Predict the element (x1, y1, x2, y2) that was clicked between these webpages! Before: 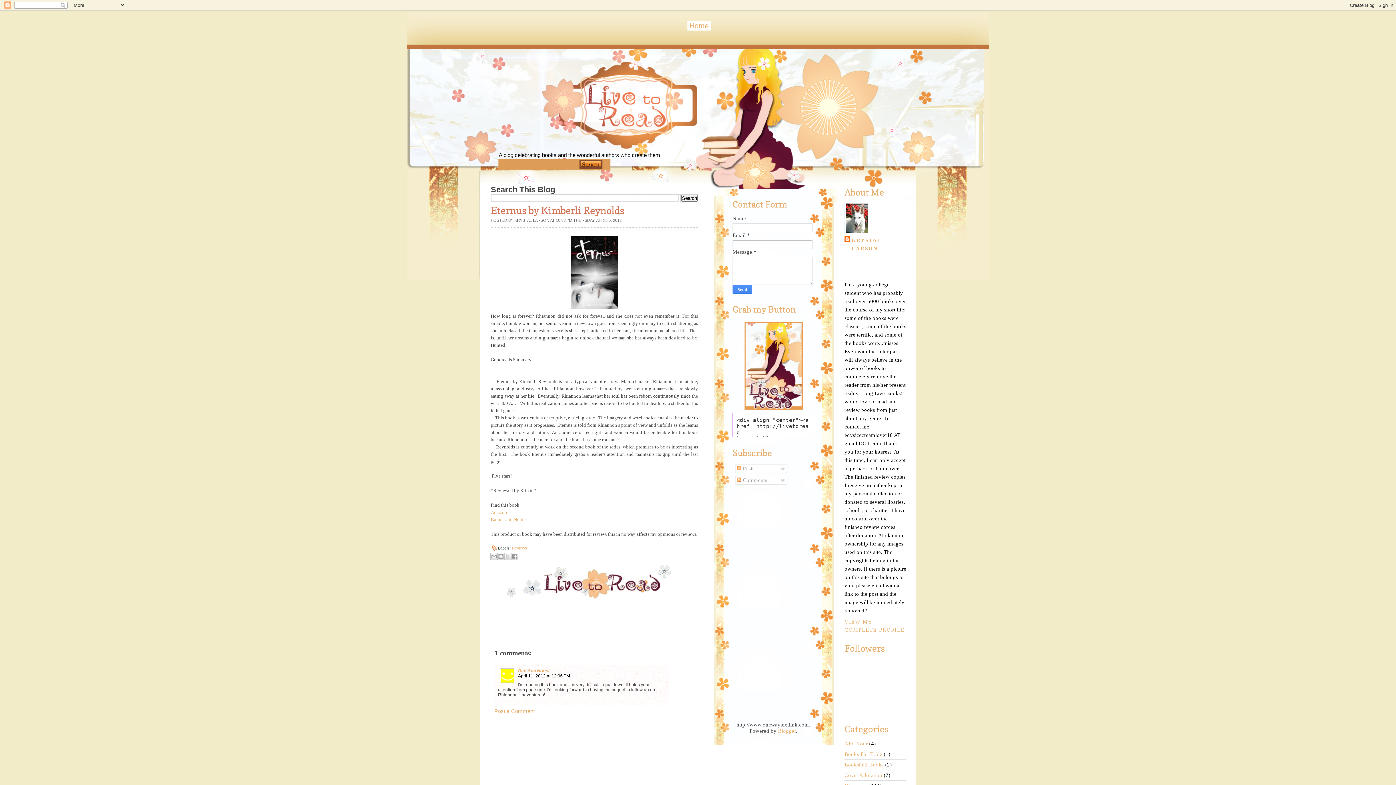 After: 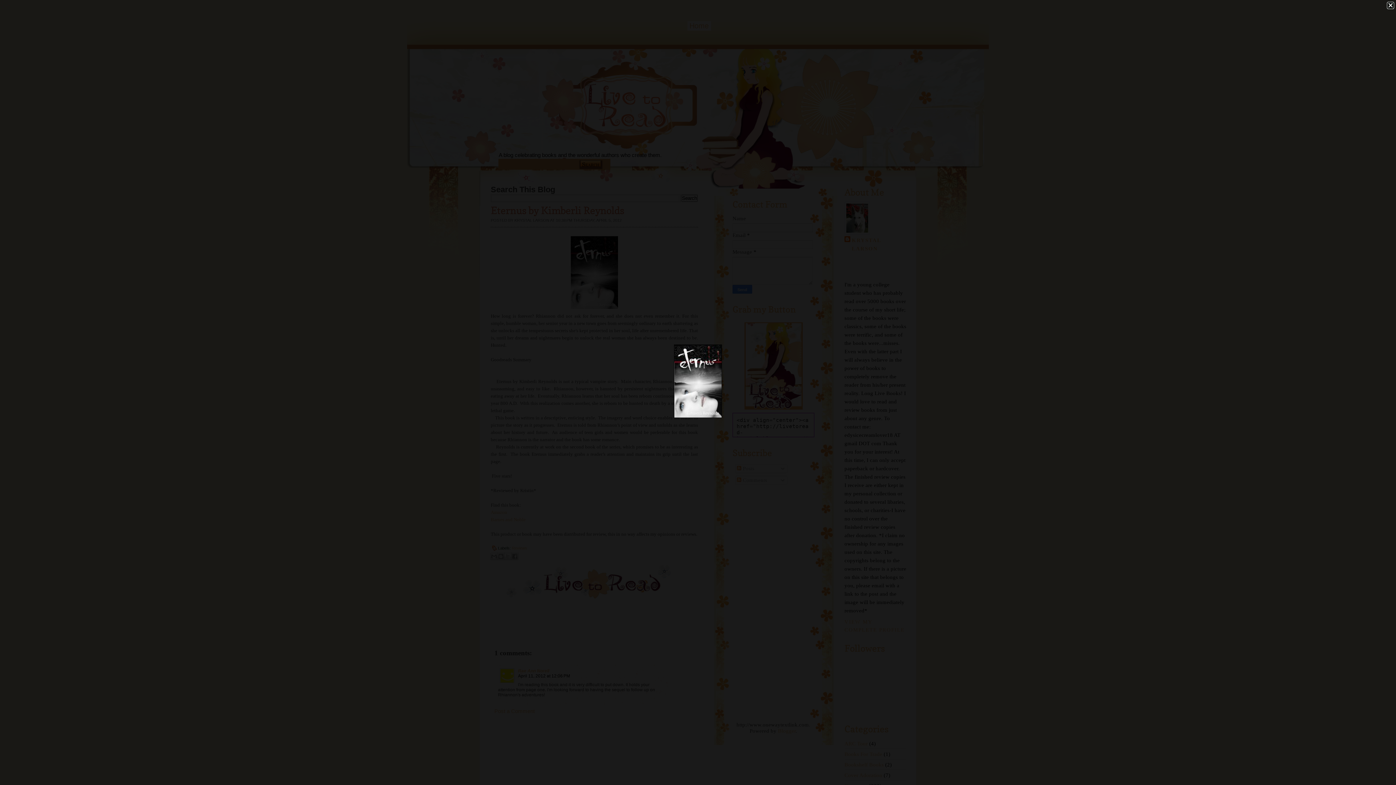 Action: bbox: (569, 306, 619, 311)